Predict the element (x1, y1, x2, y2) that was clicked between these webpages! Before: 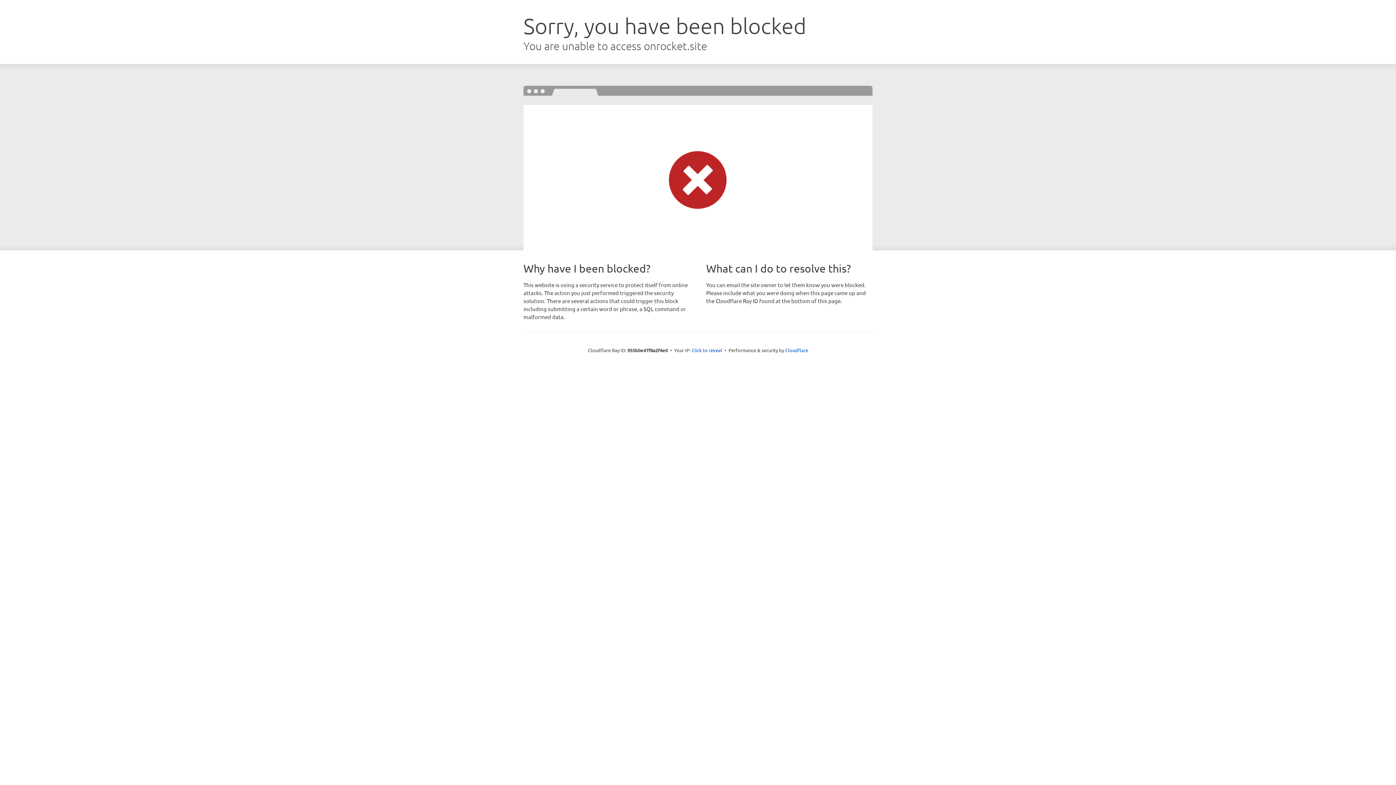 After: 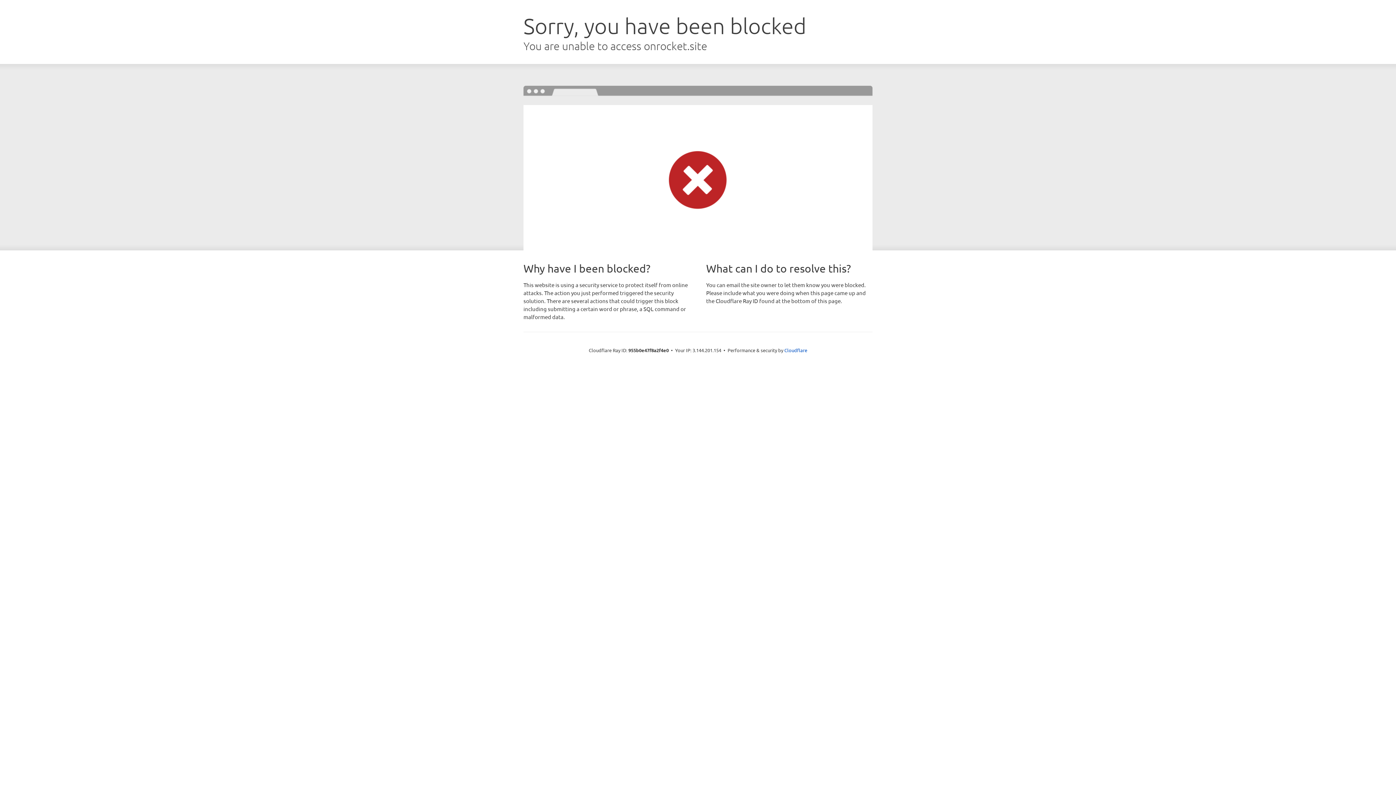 Action: bbox: (691, 346, 722, 353) label: Click to reveal